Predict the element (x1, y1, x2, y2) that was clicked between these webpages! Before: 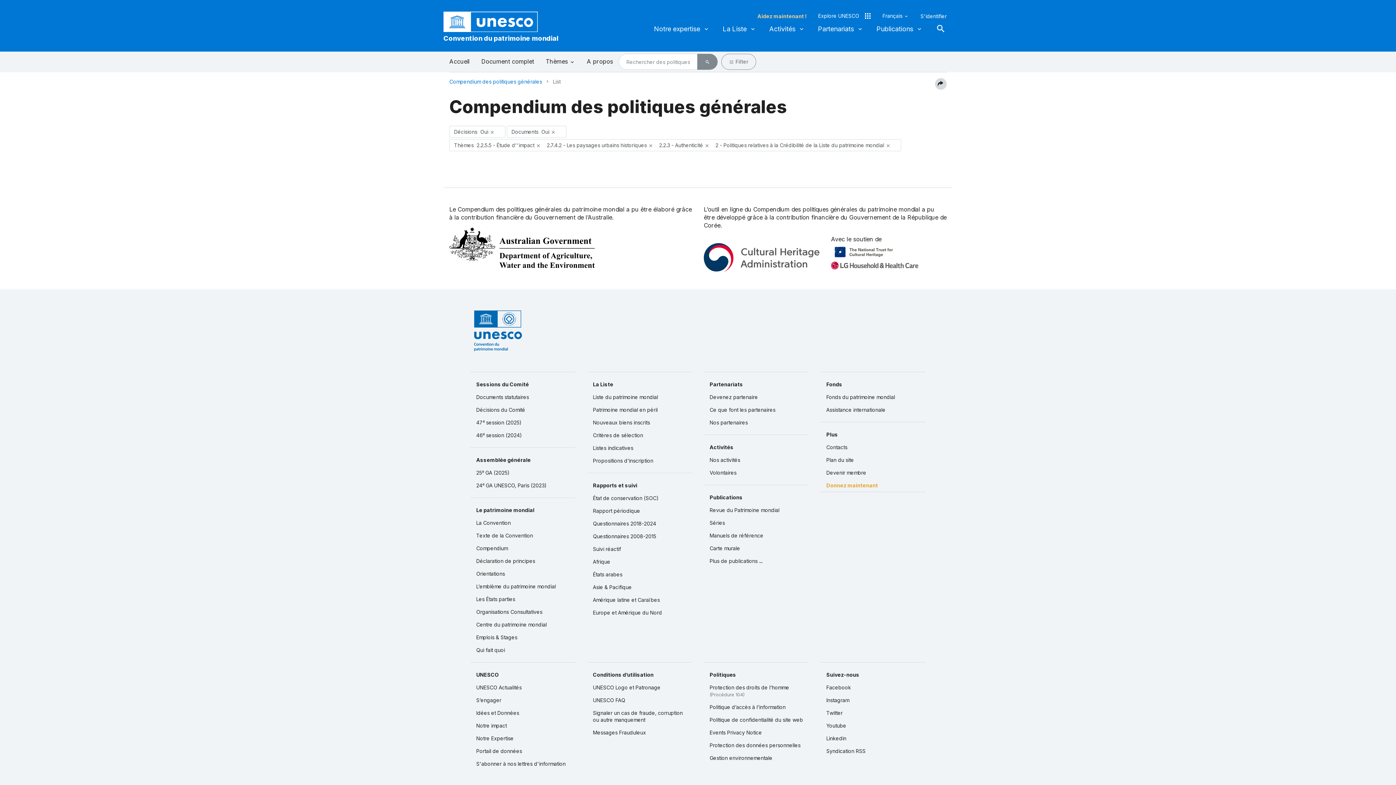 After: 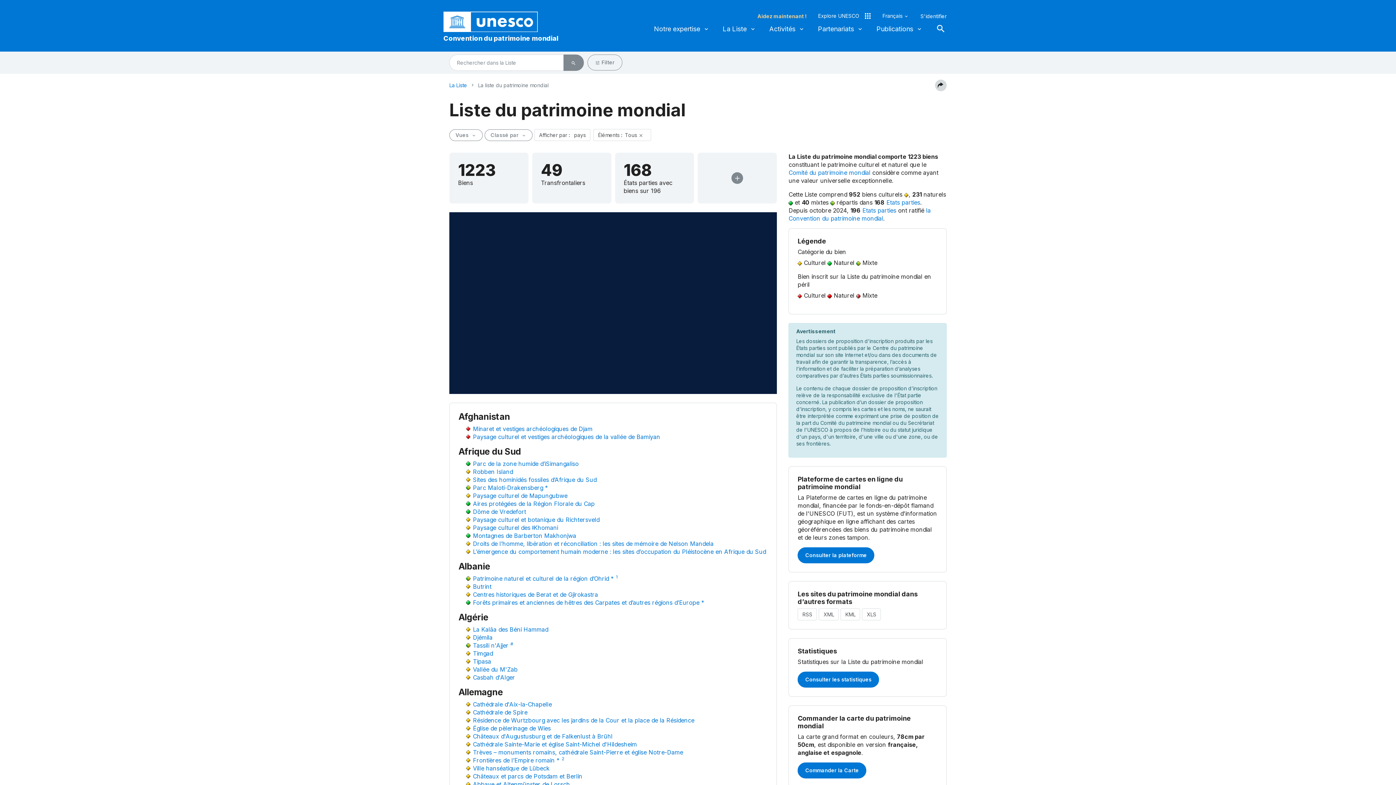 Action: label: La Liste bbox: (587, 378, 692, 391)